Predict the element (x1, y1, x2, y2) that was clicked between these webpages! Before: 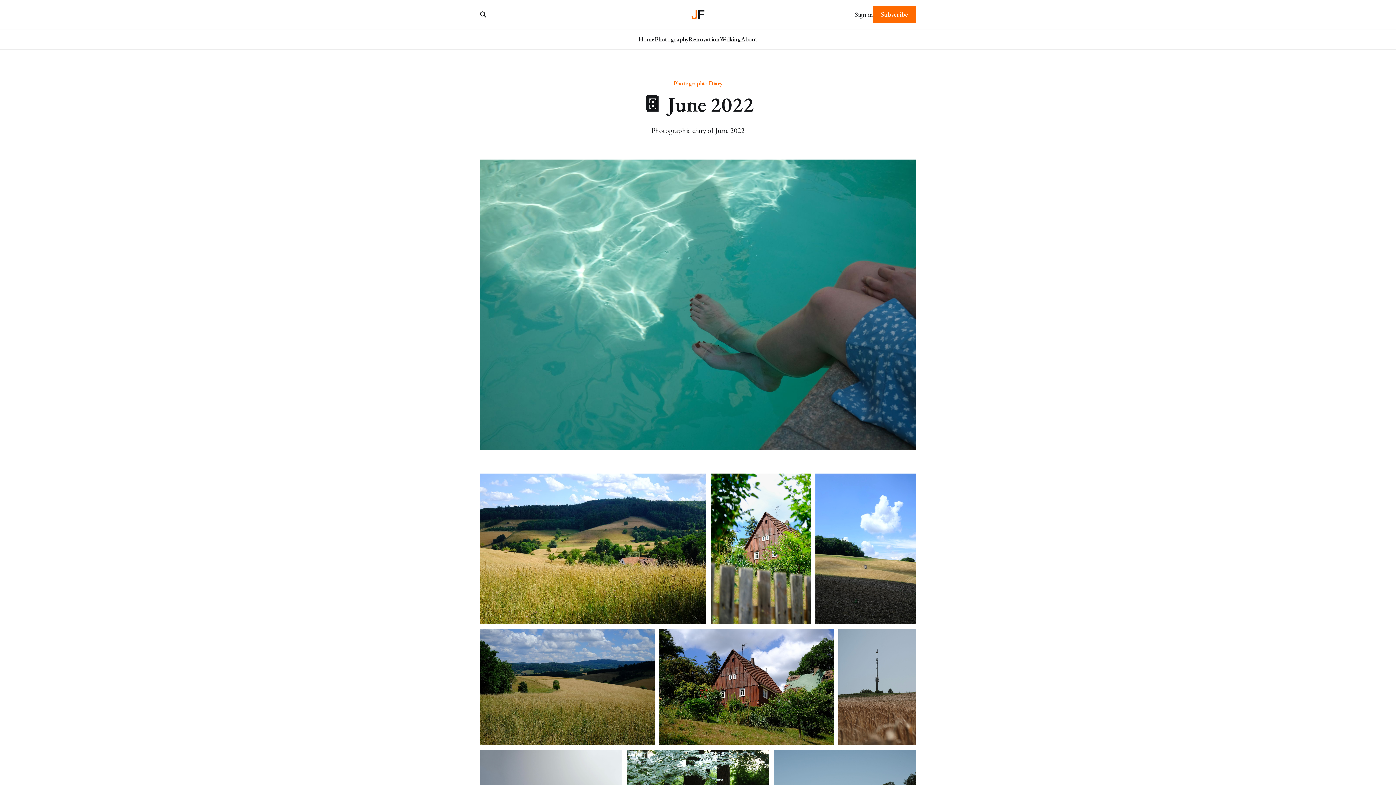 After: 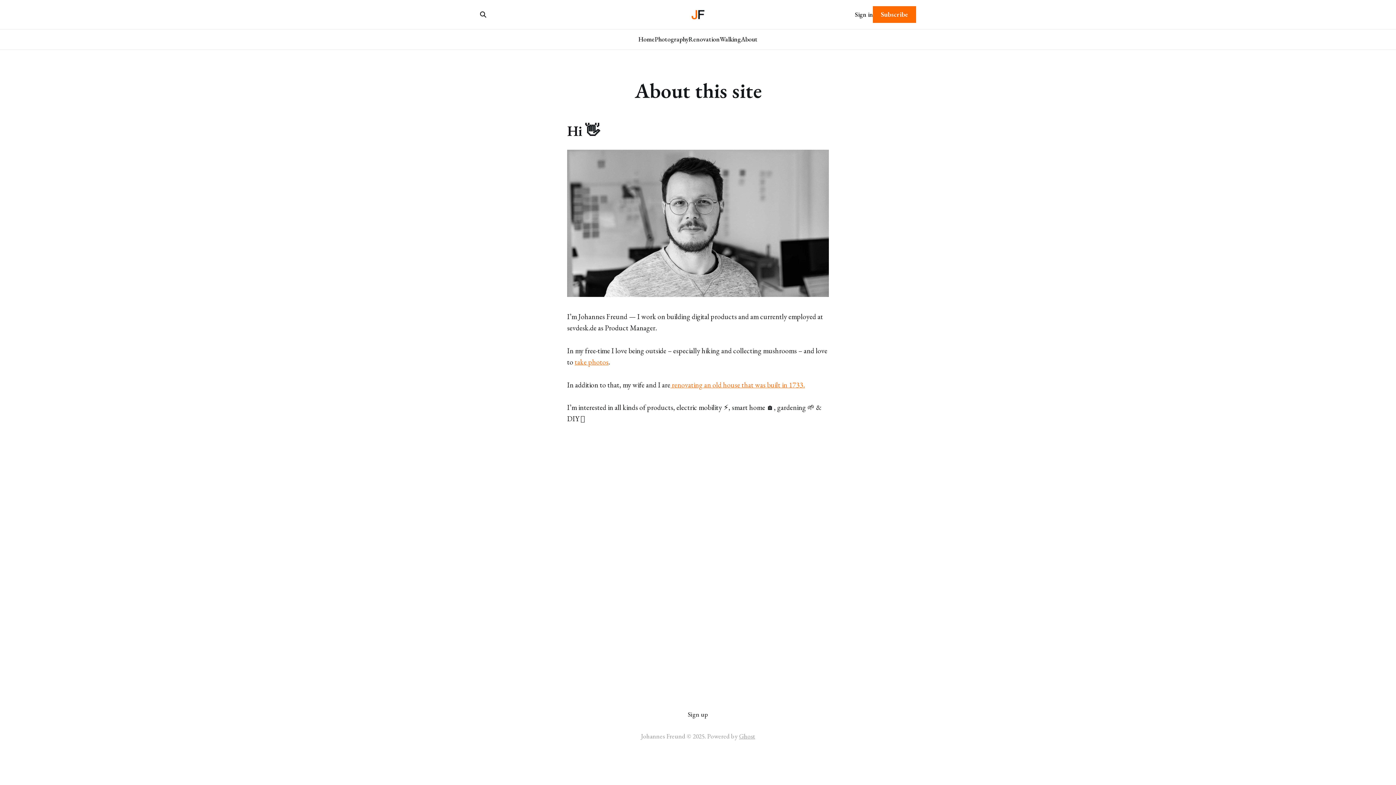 Action: bbox: (741, 34, 757, 43) label: About